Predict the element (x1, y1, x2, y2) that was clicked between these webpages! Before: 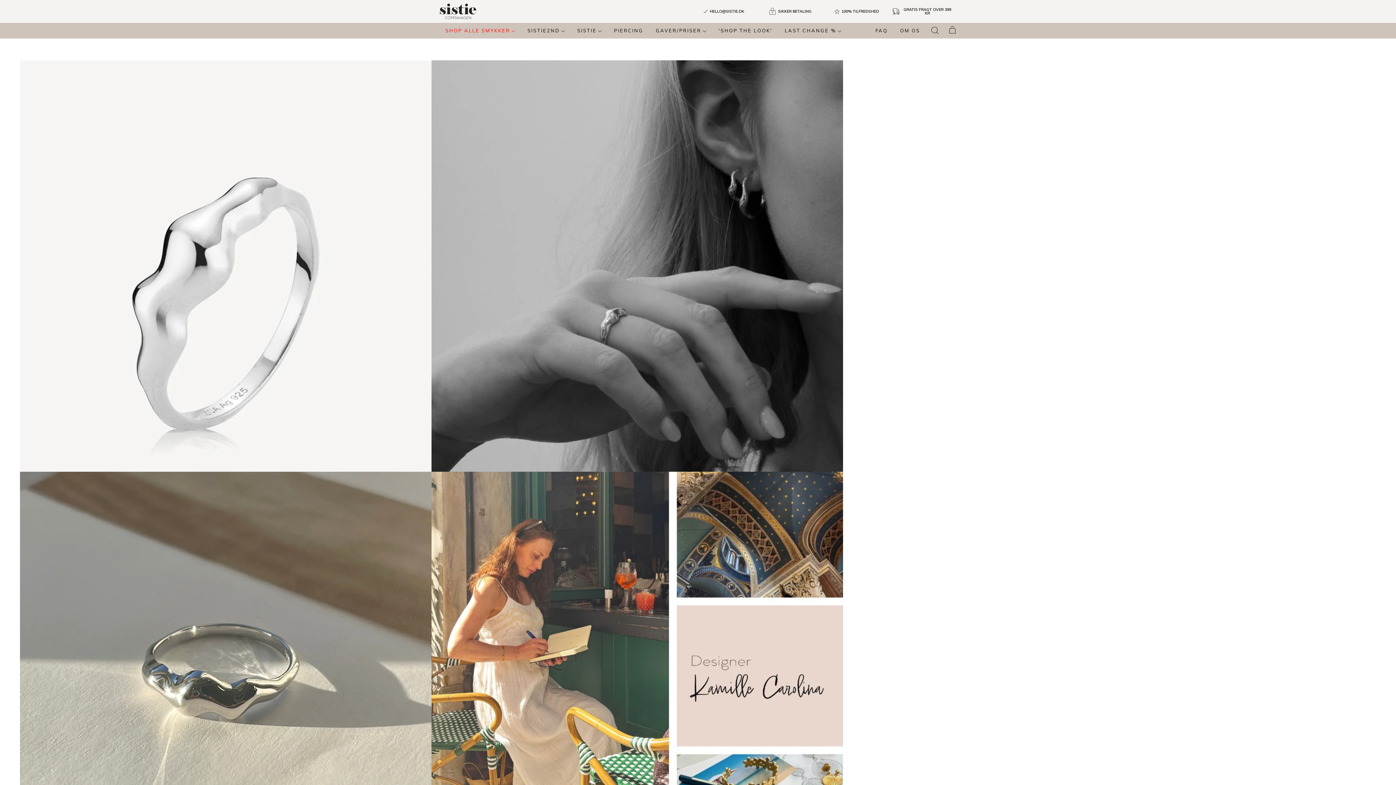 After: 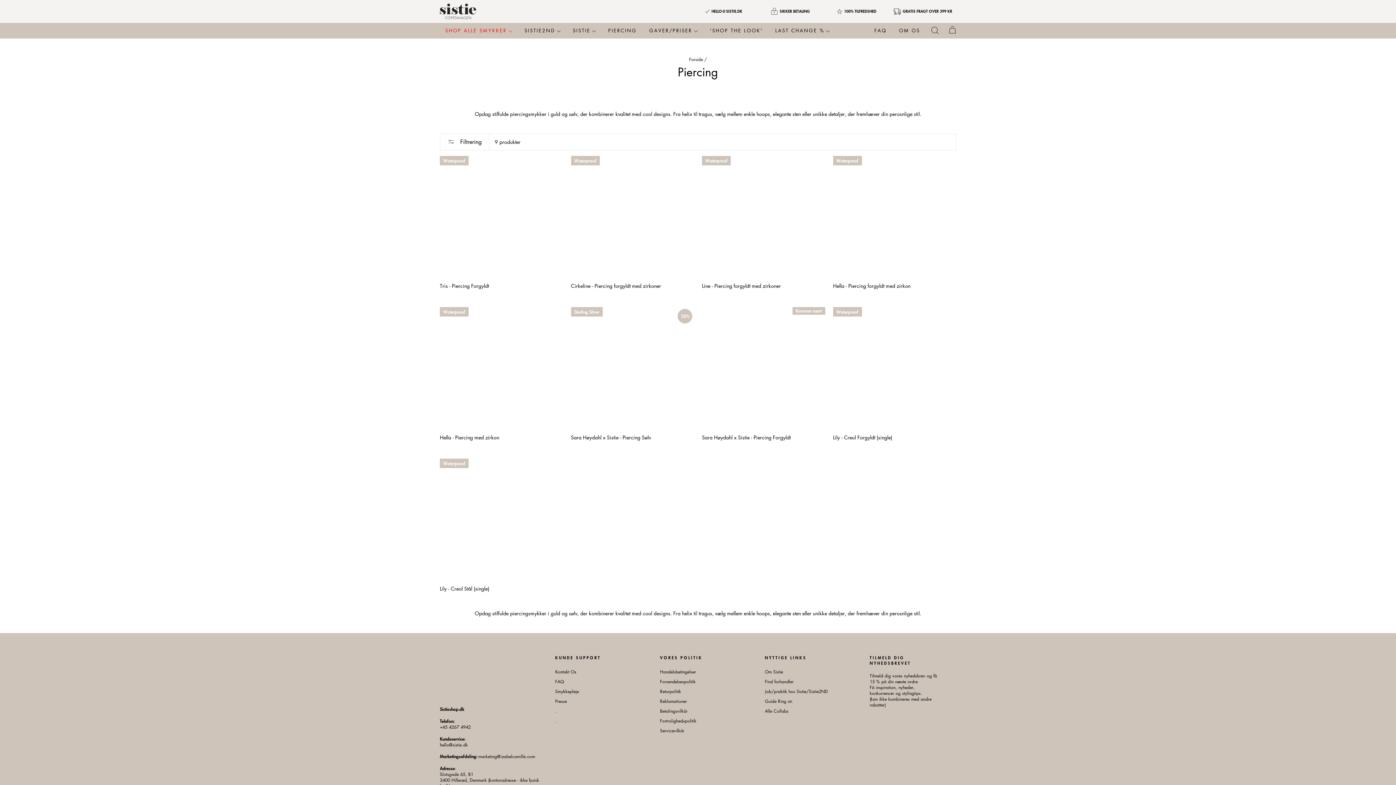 Action: bbox: (608, 24, 649, 36) label: PIERCING